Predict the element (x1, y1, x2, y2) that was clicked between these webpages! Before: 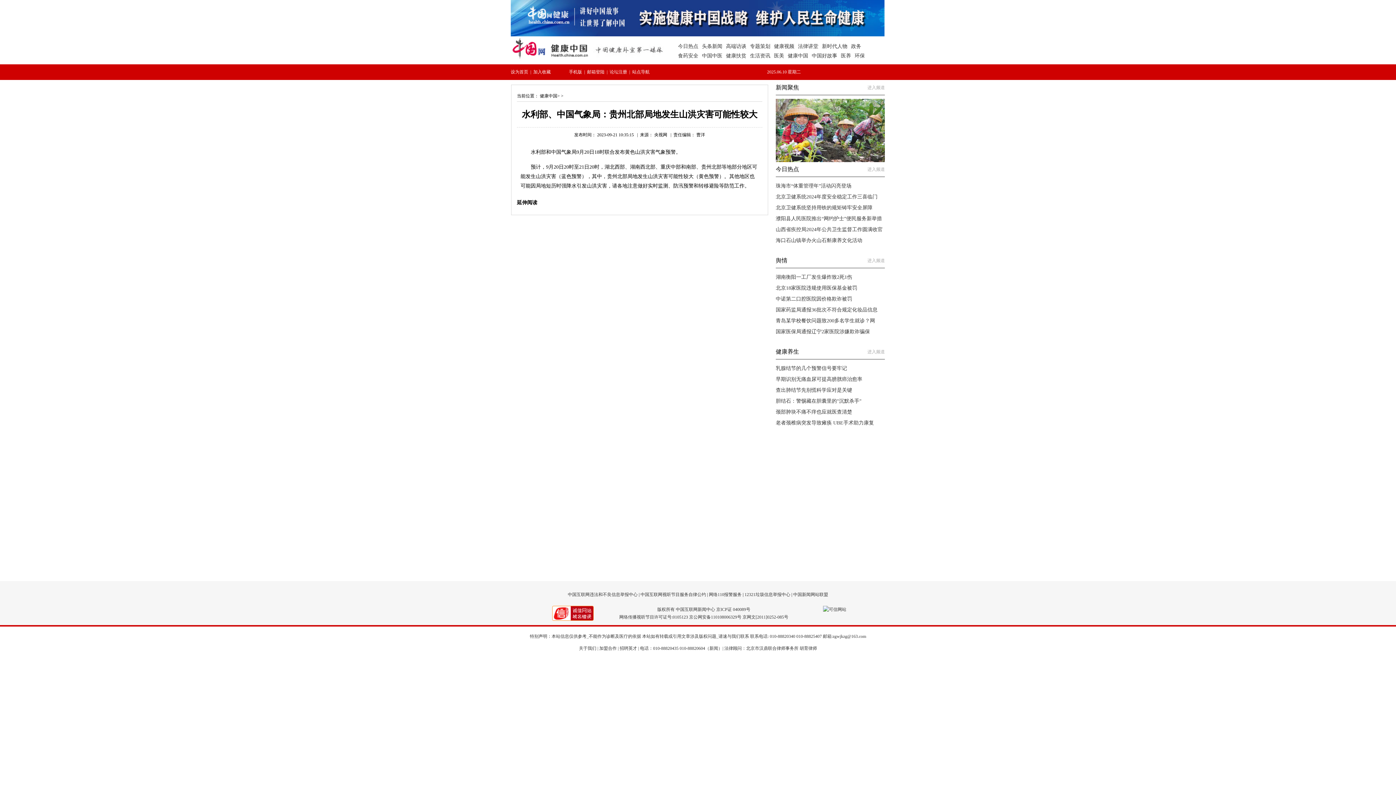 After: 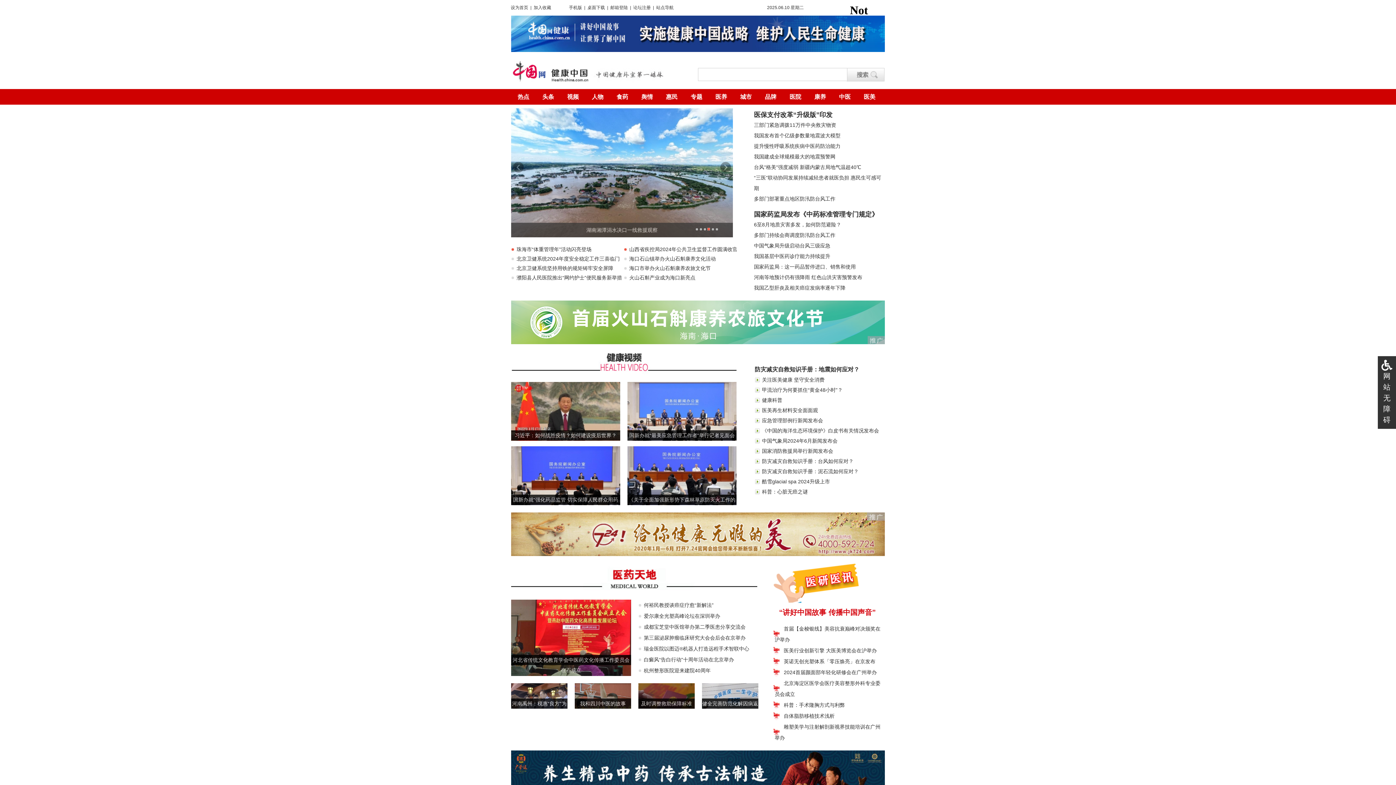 Action: label: 健康中国 bbox: (540, 93, 557, 98)